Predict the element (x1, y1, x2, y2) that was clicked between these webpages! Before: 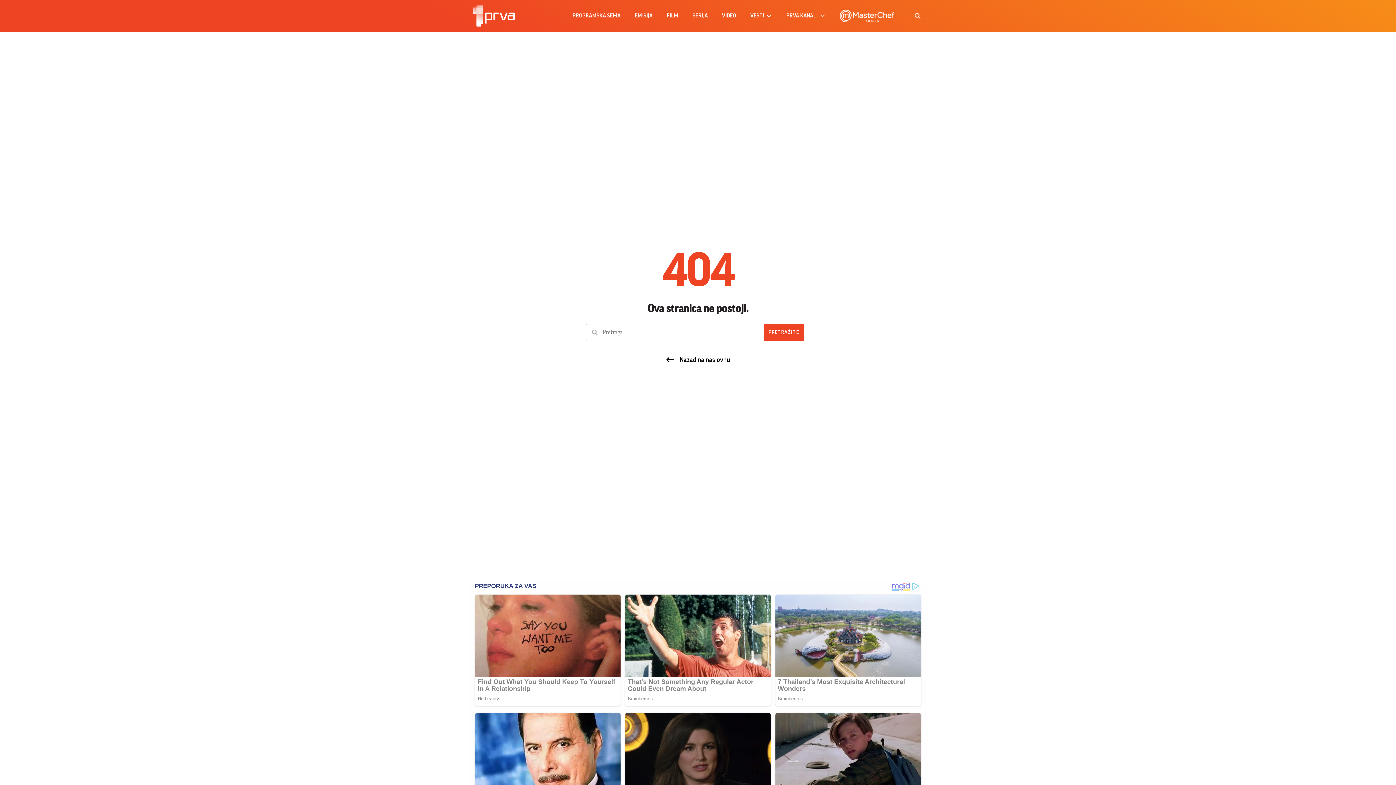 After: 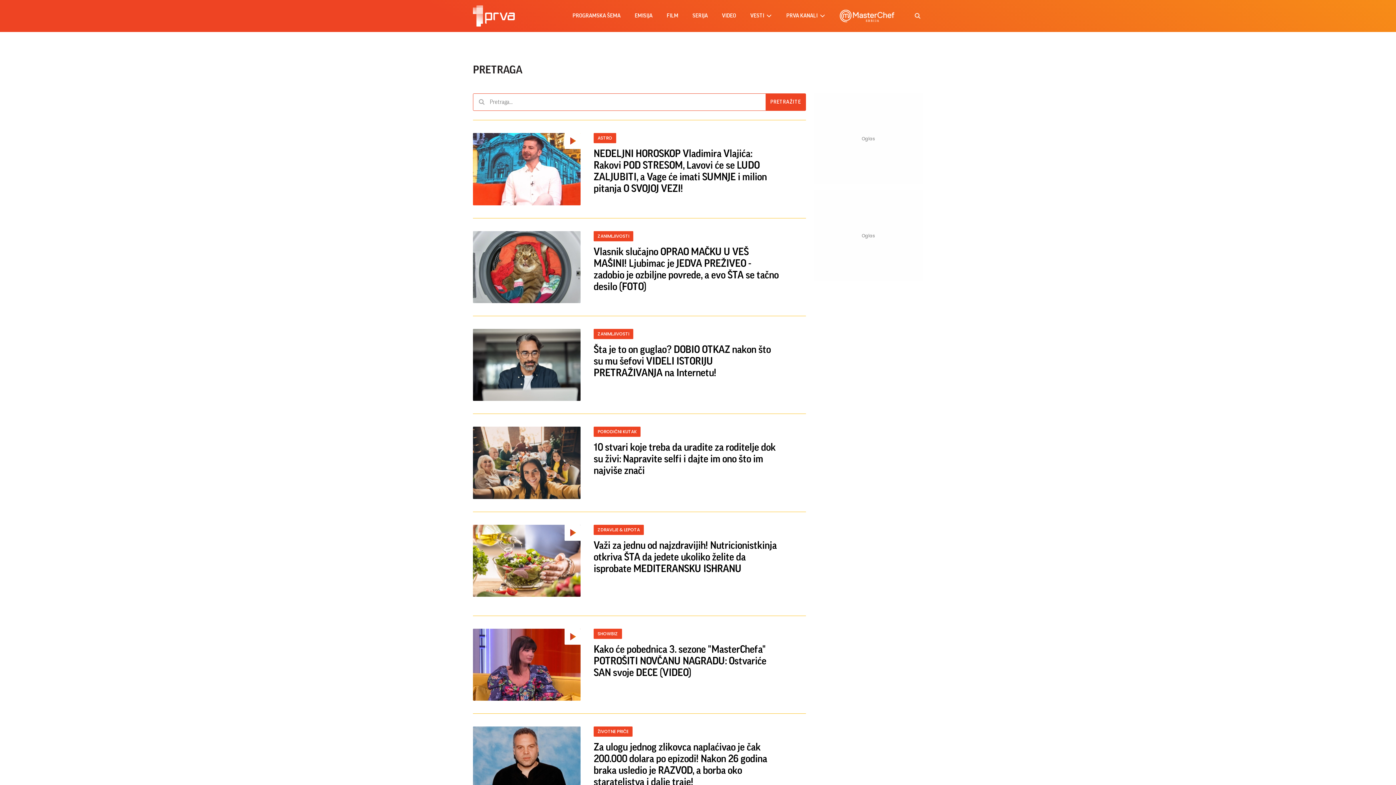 Action: bbox: (912, 12, 923, 19)